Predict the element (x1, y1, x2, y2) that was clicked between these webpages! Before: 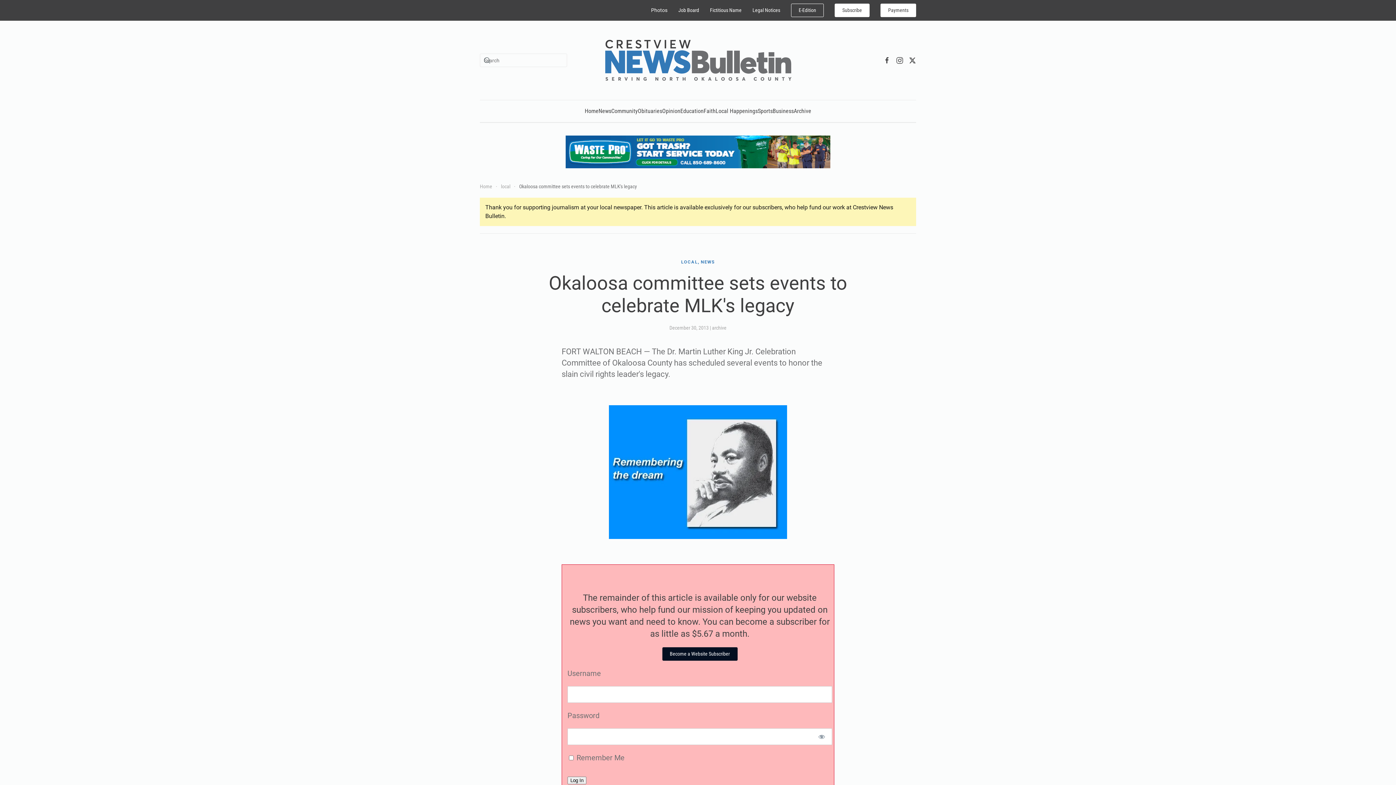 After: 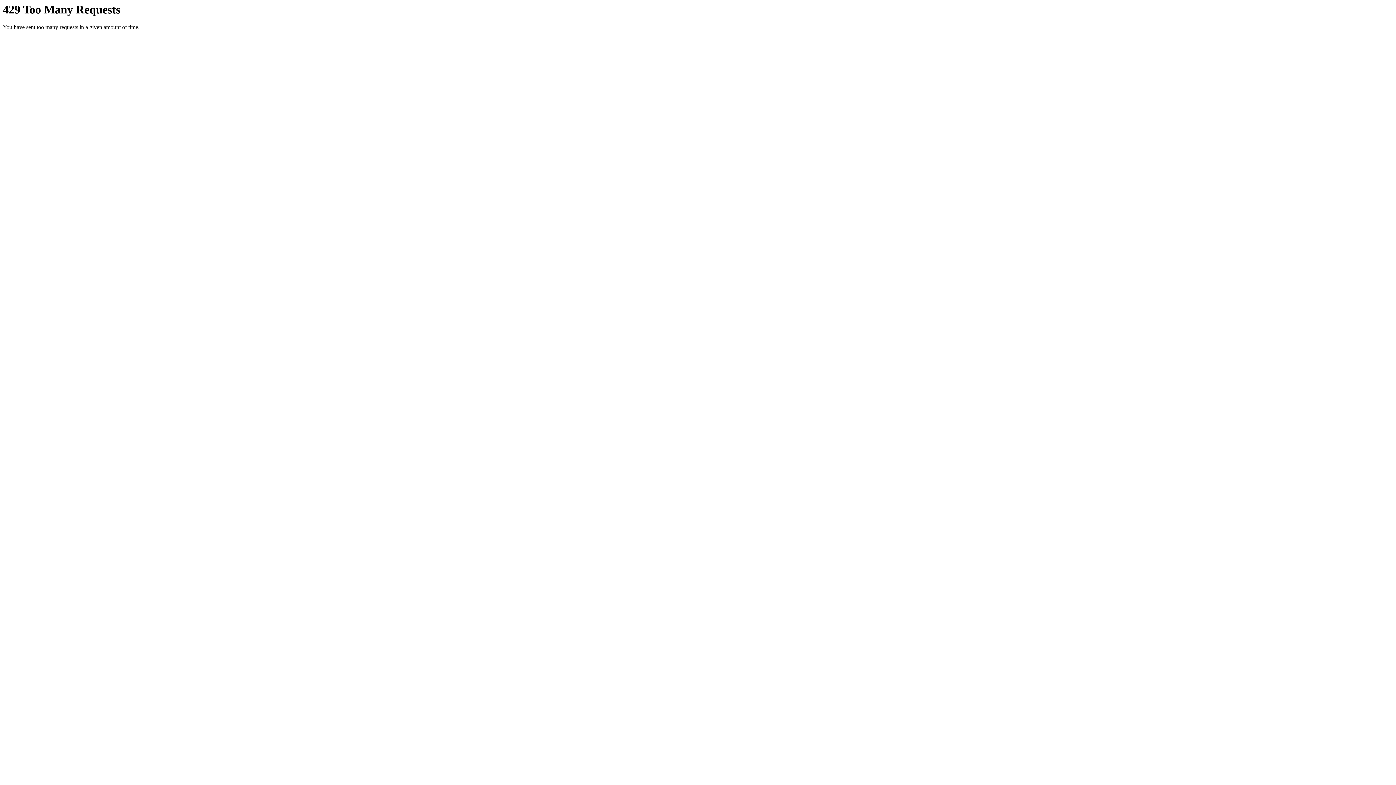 Action: label: Photos bbox: (651, 7, 667, 13)